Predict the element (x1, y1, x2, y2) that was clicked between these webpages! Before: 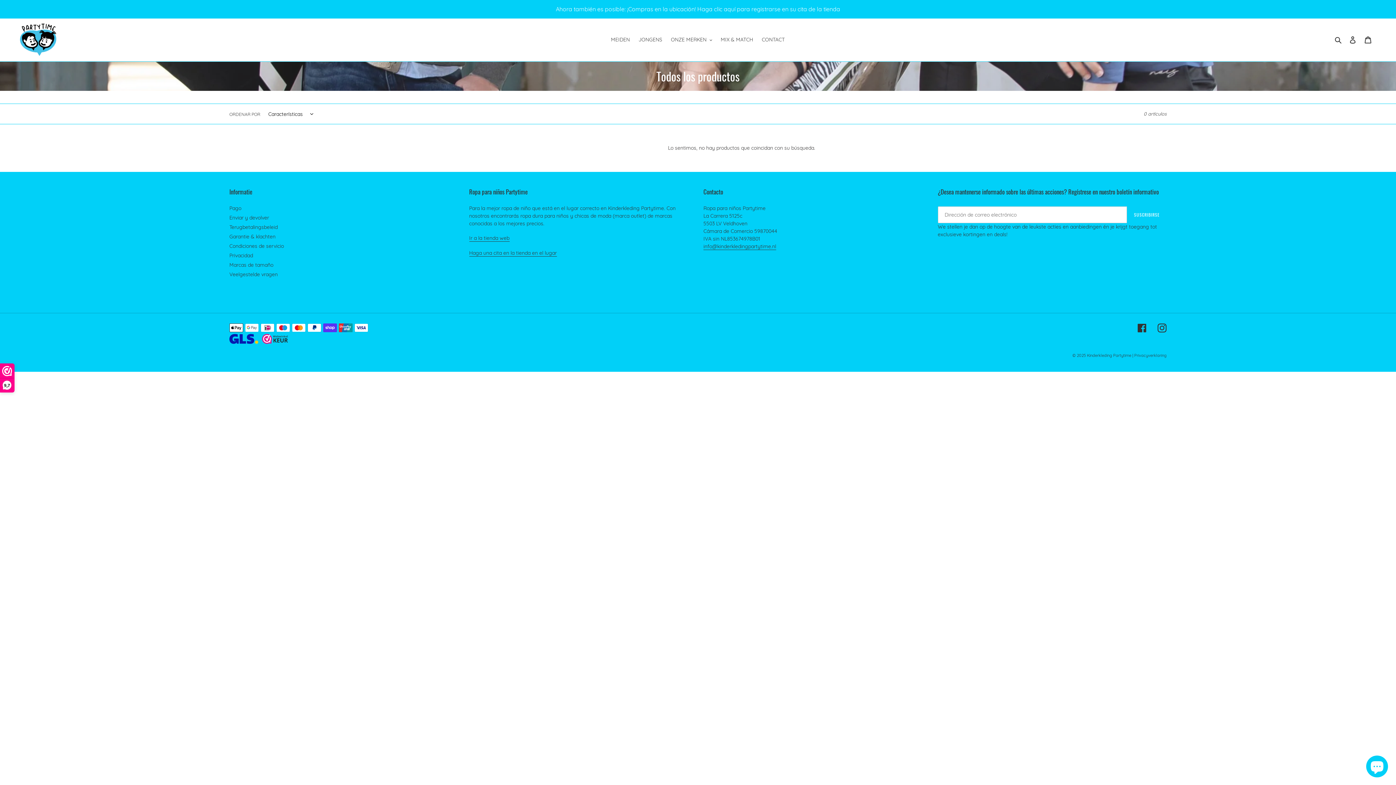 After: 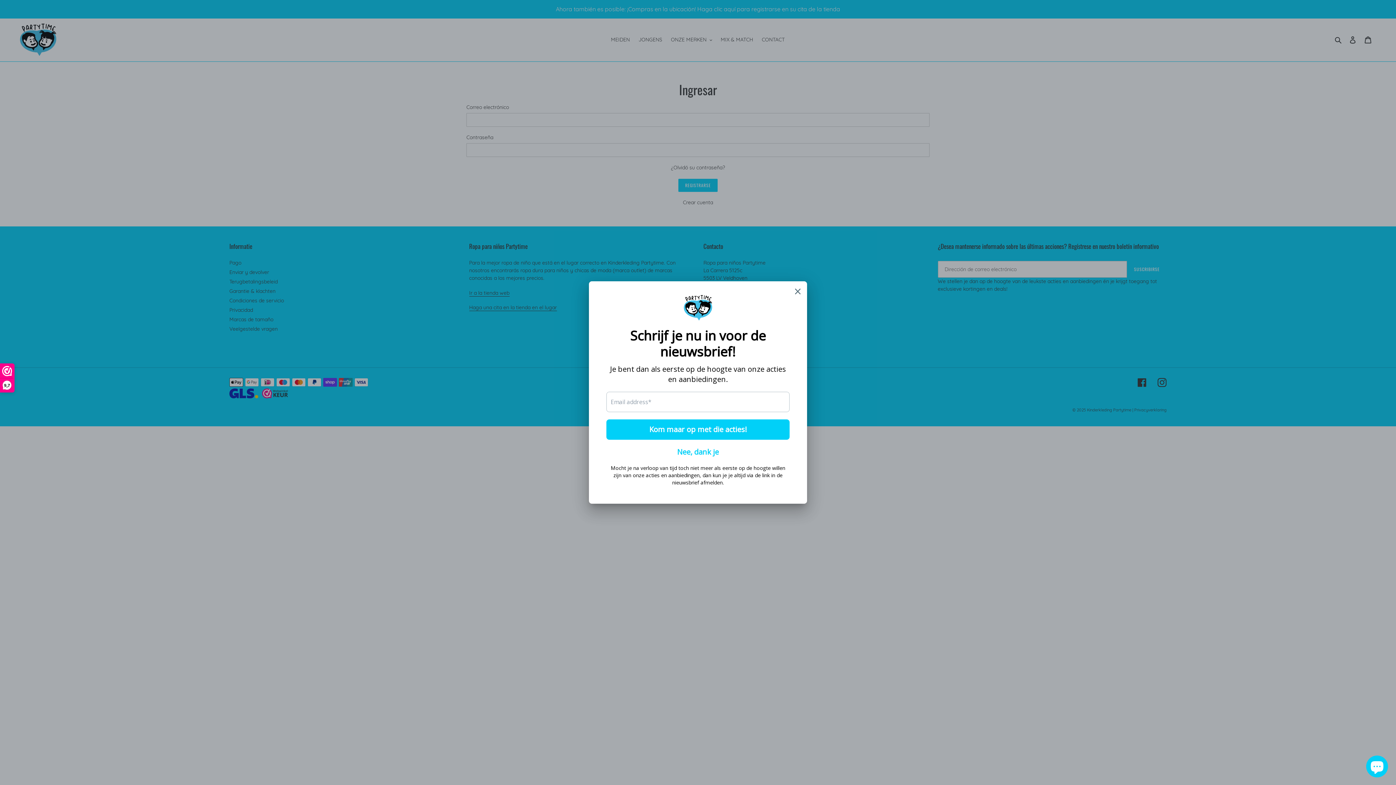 Action: label: Ingresar bbox: (1345, 32, 1360, 47)